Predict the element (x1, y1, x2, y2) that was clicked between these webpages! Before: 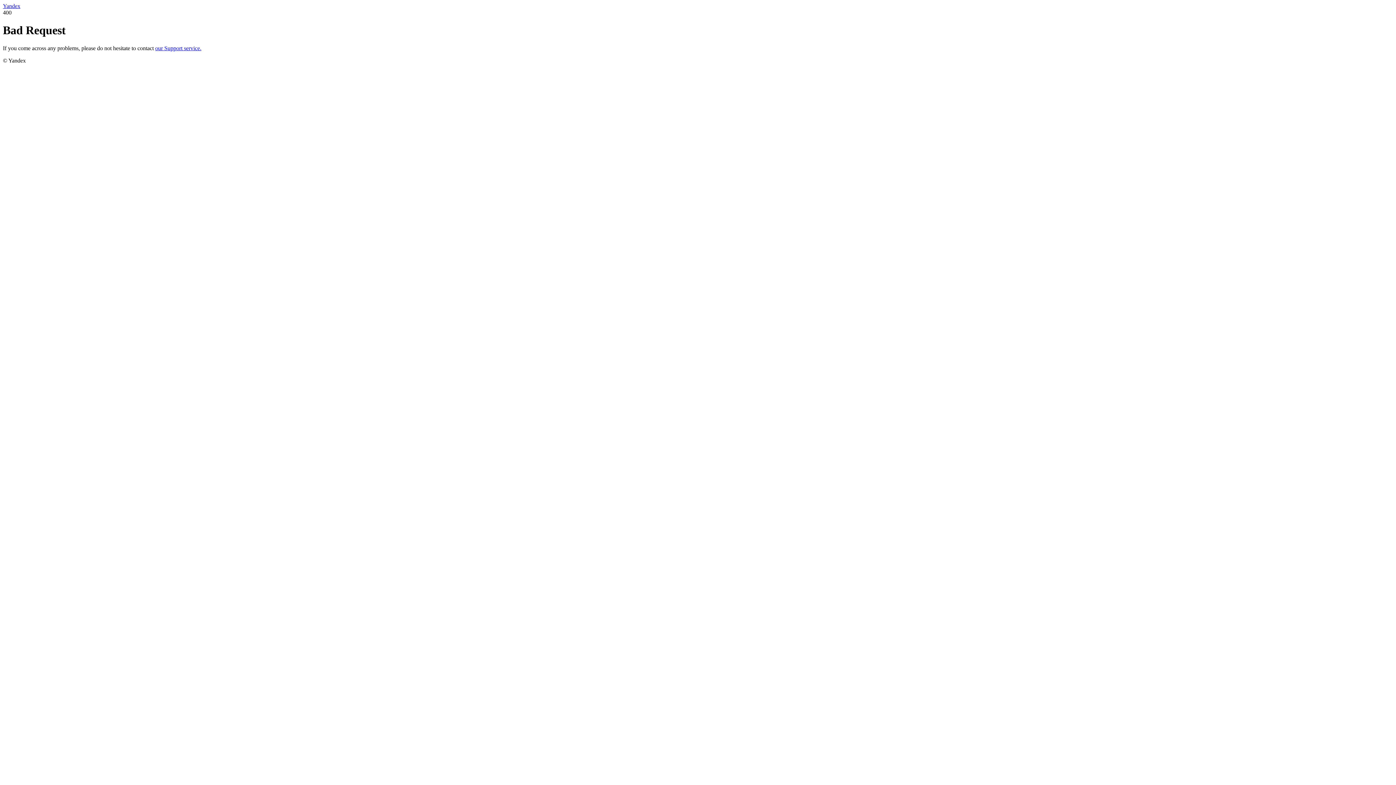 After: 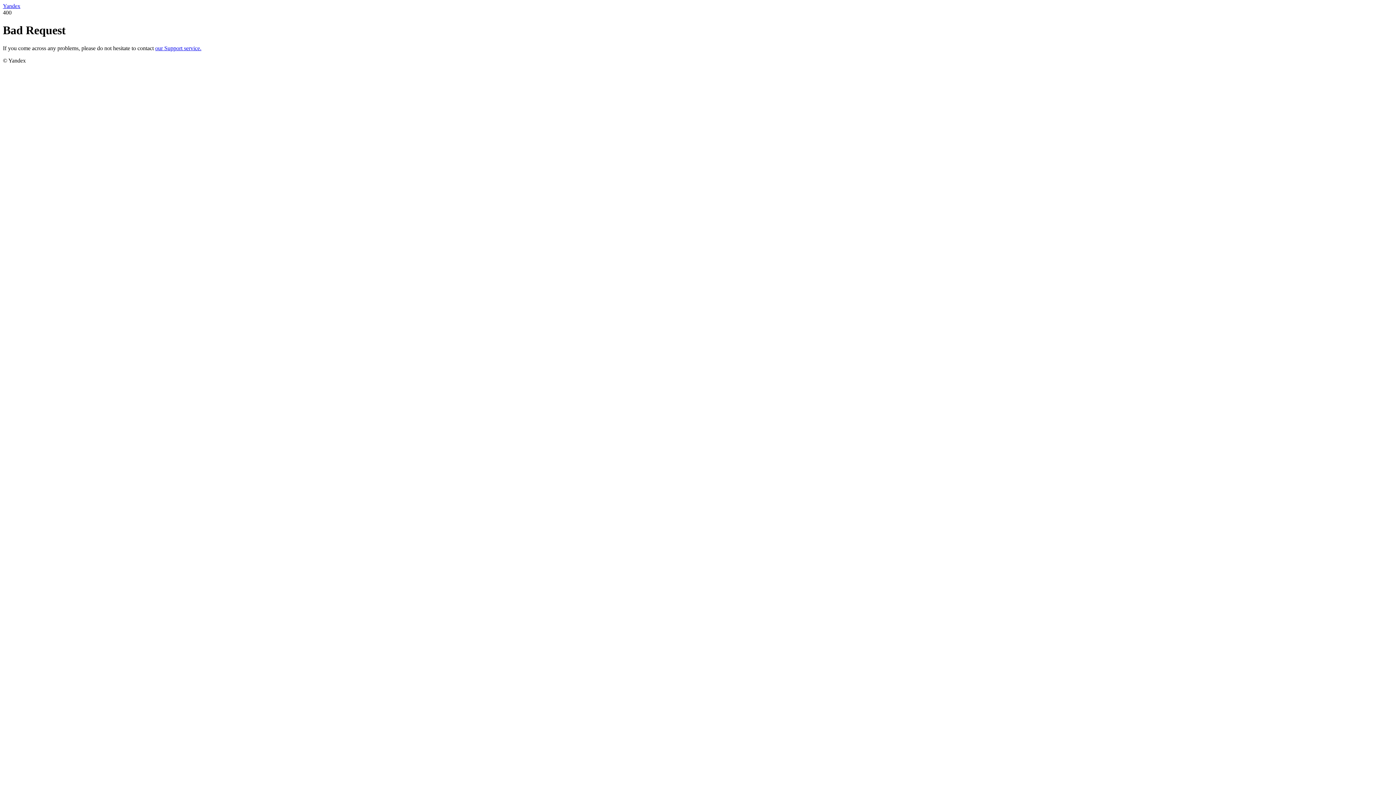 Action: label: our Support service. bbox: (155, 45, 201, 51)